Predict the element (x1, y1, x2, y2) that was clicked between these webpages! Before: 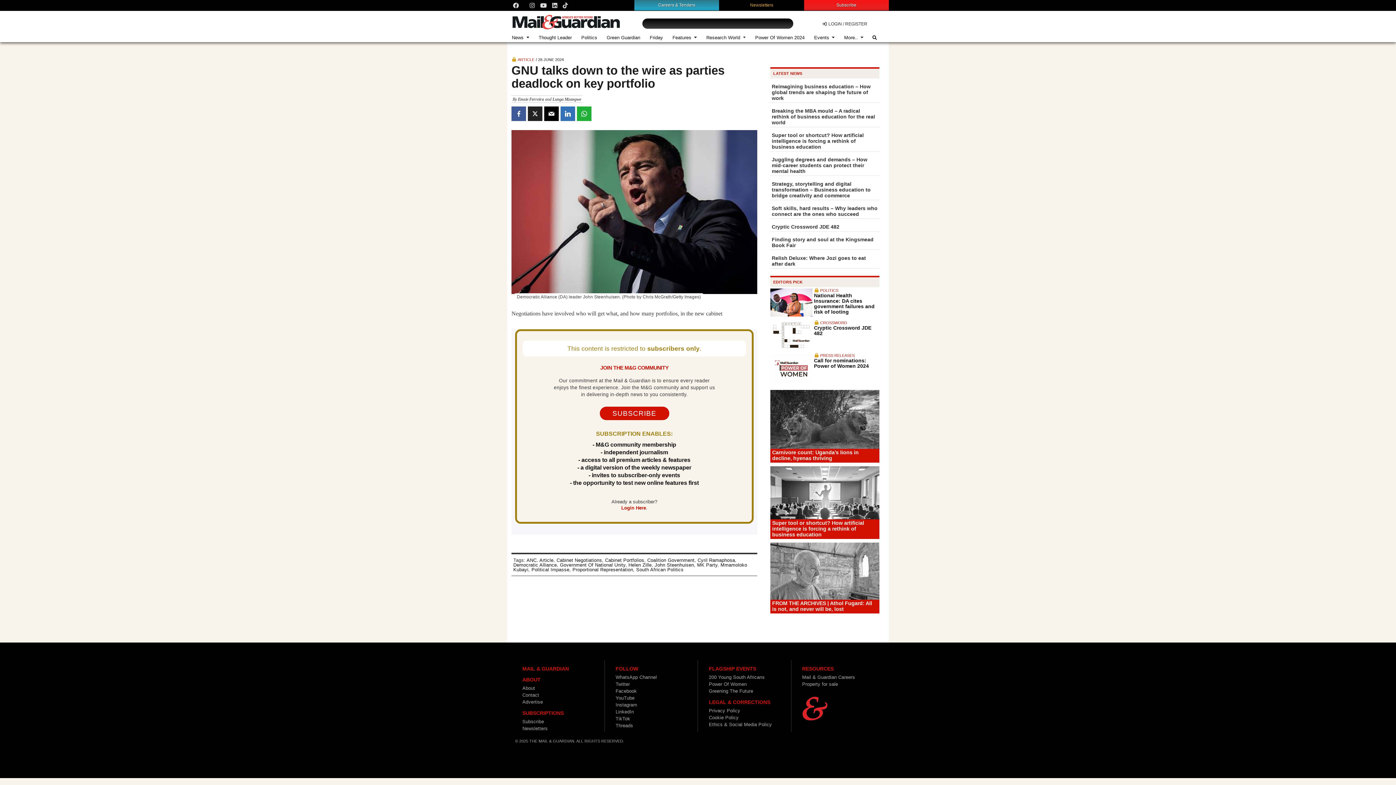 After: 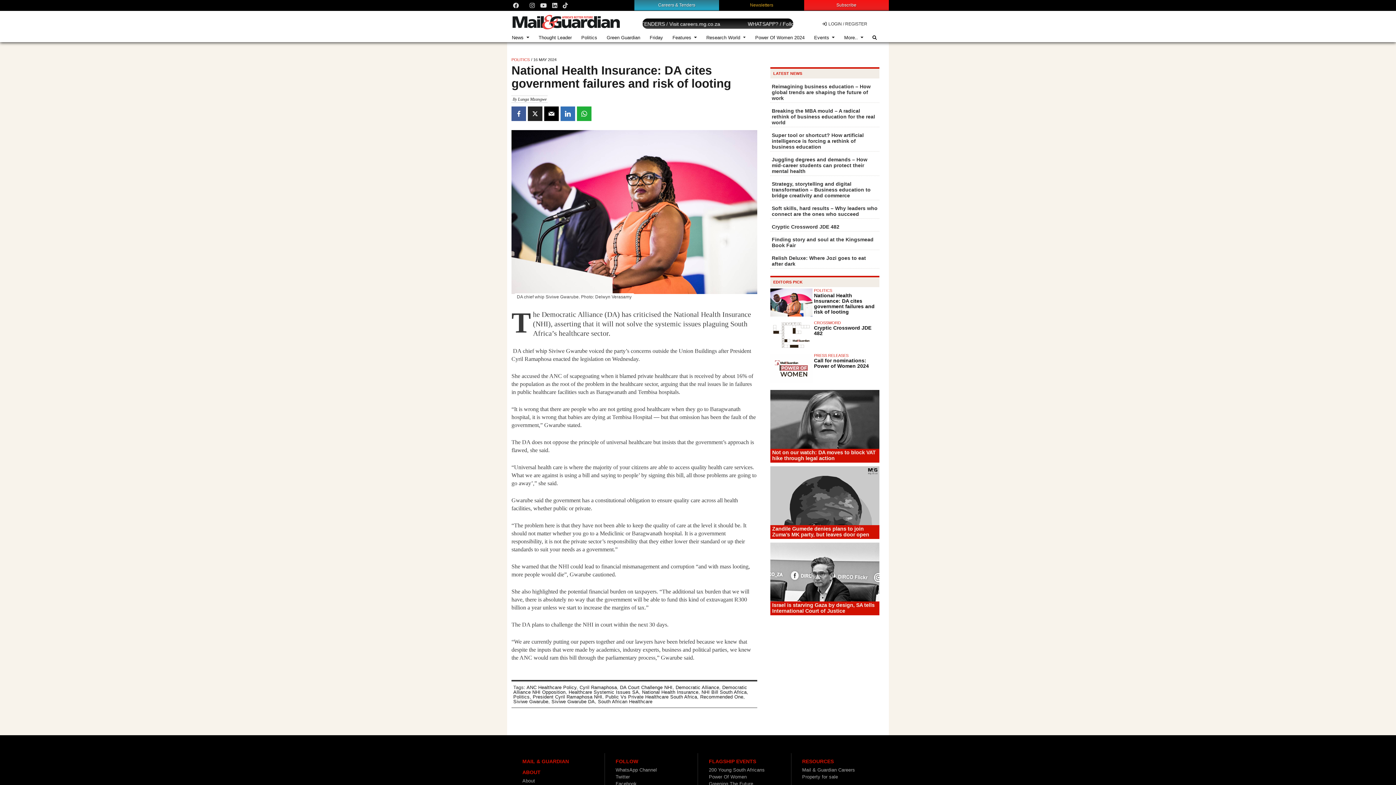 Action: label: National Health Insurance: DA cites government failures and risk of looting bbox: (814, 292, 874, 314)